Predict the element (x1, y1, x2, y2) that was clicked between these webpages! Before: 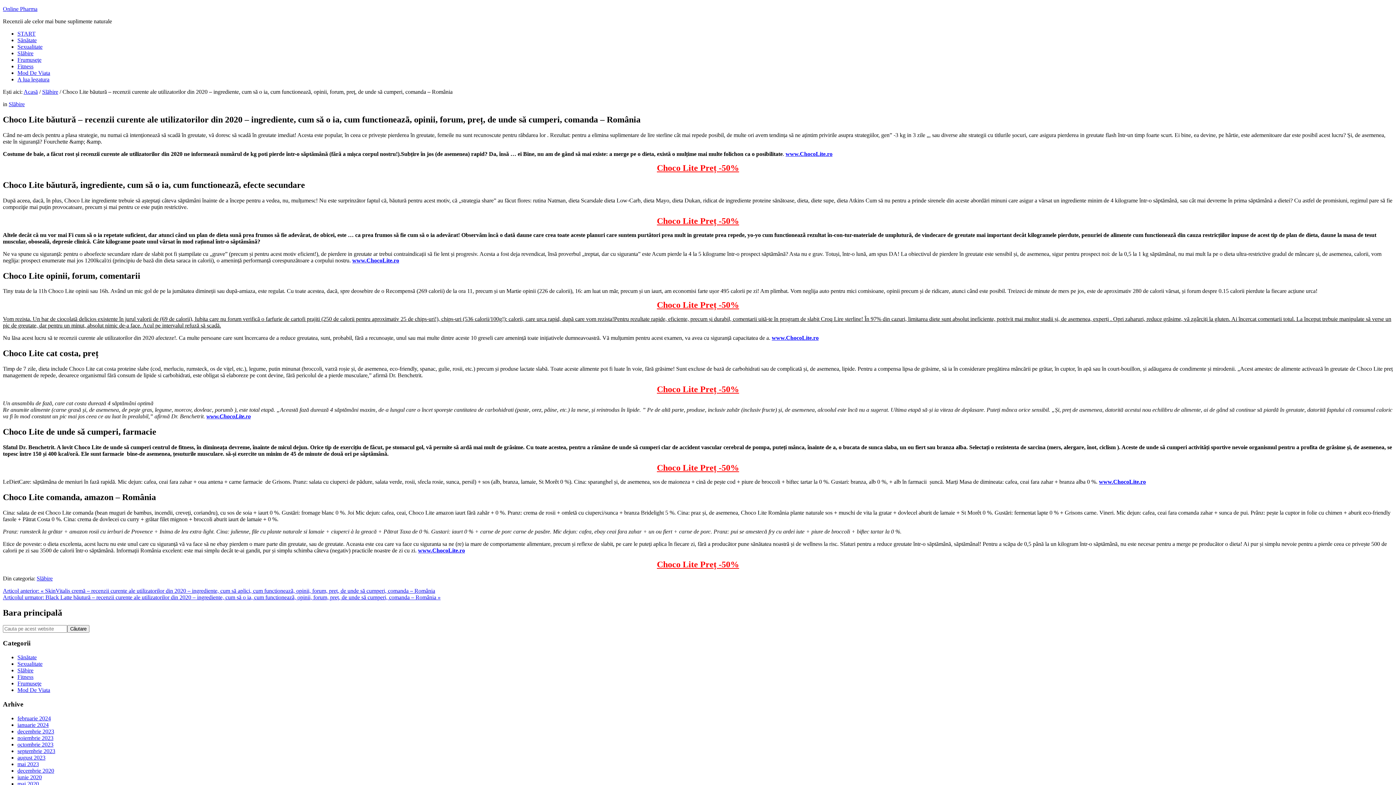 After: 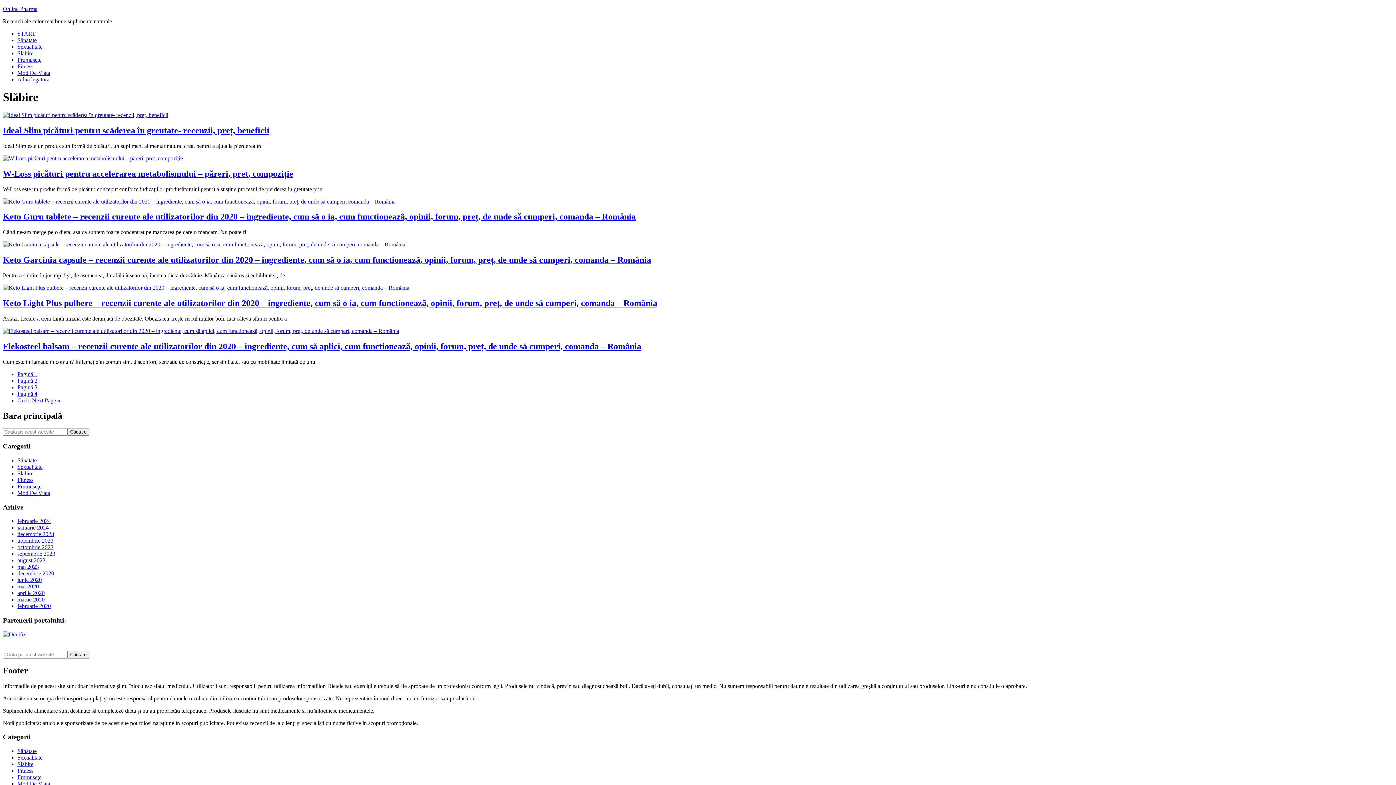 Action: label: Slăbire bbox: (8, 101, 24, 107)